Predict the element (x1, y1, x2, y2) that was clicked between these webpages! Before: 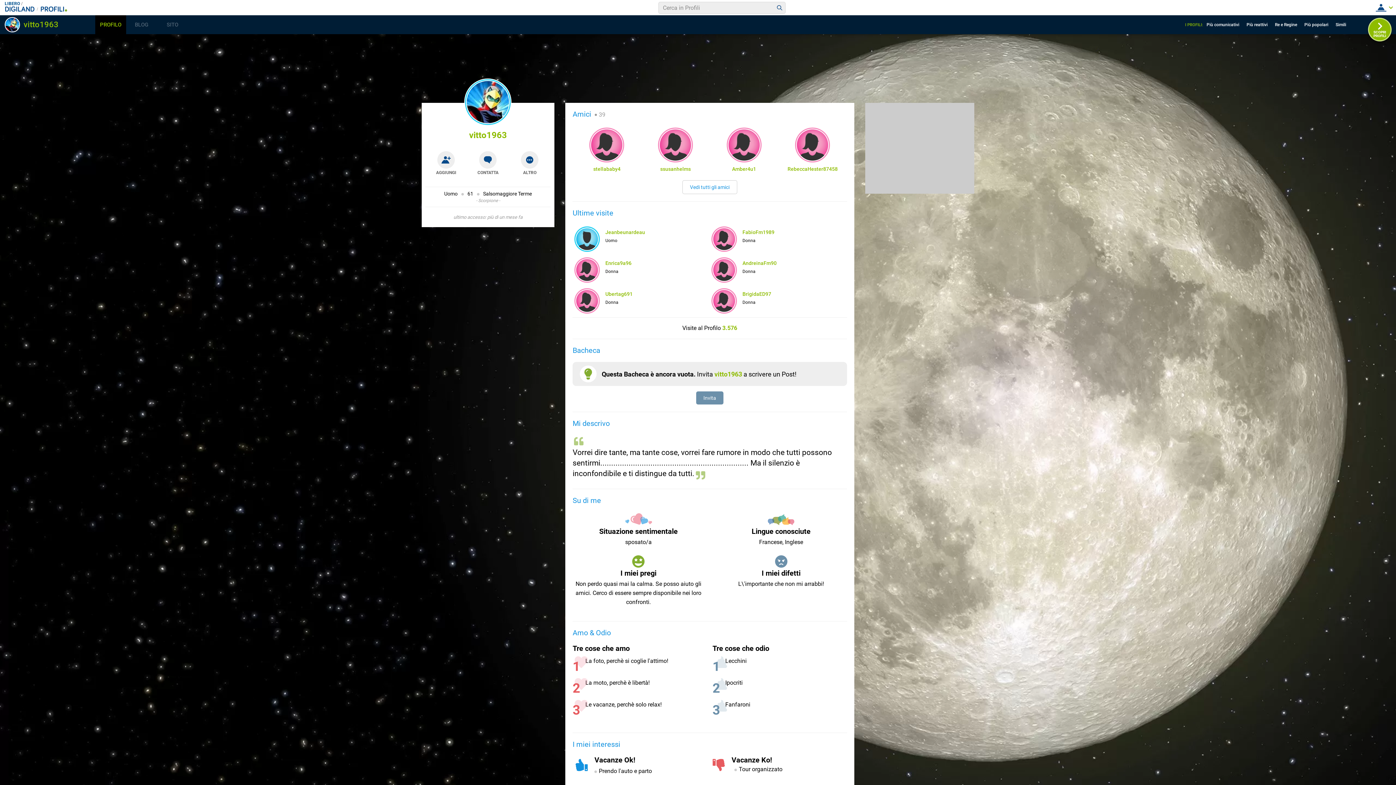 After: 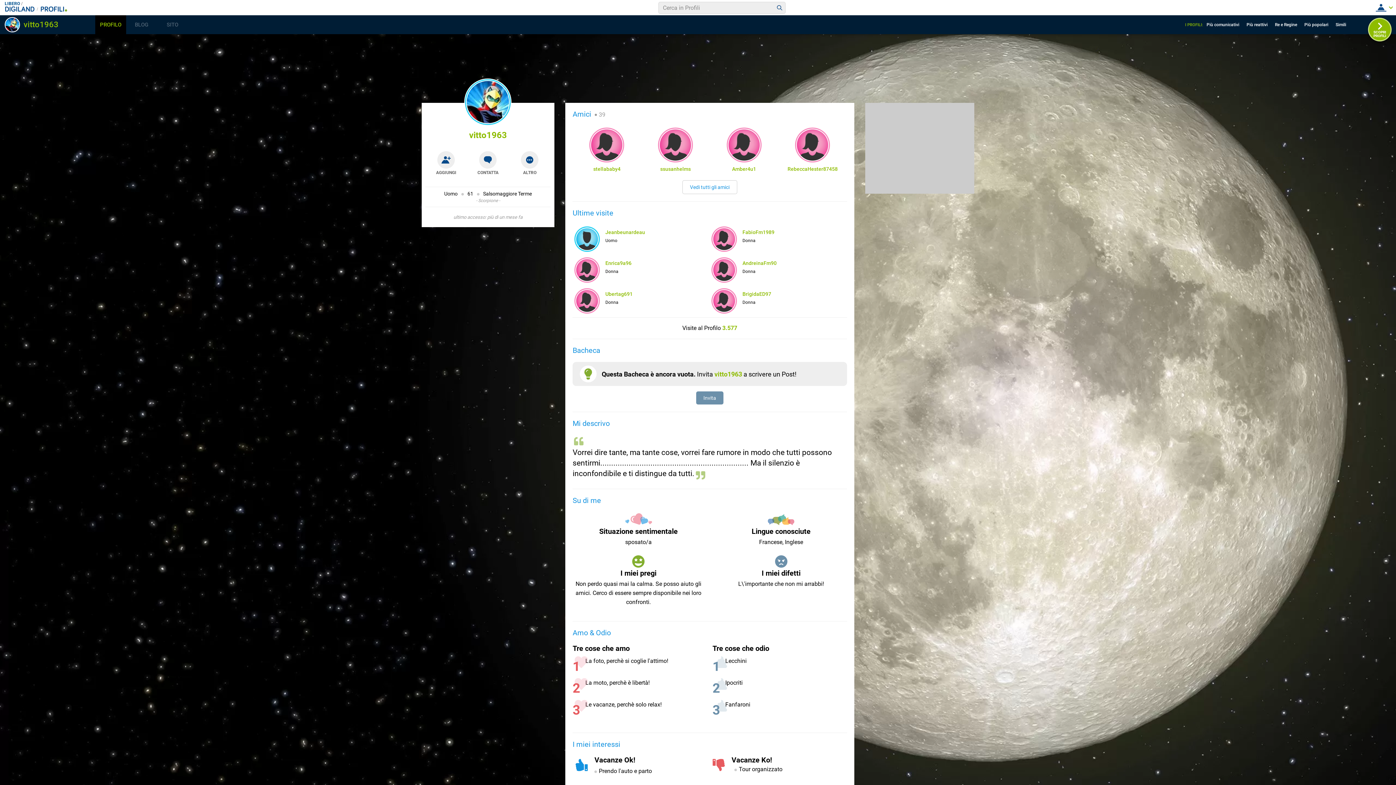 Action: label: vitto1963 bbox: (469, 130, 507, 140)